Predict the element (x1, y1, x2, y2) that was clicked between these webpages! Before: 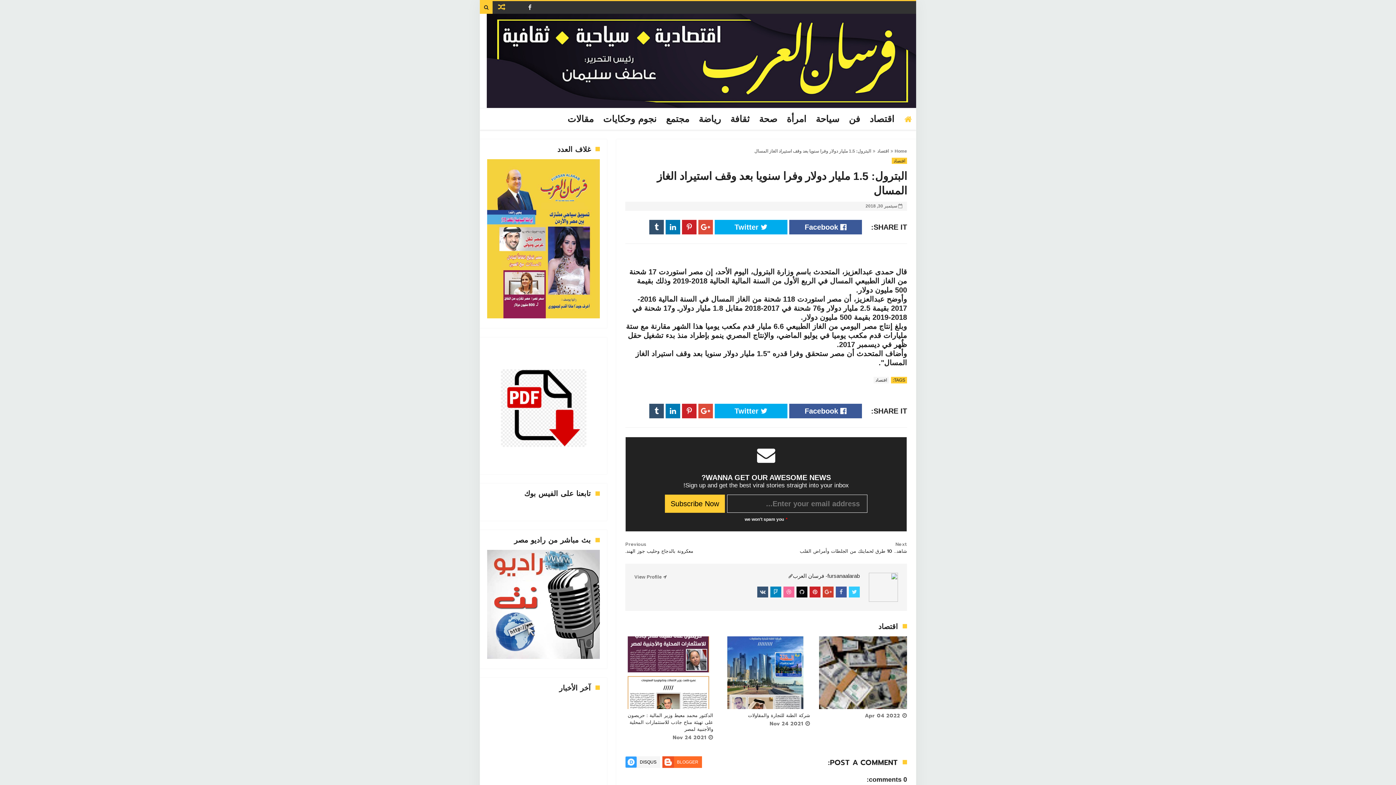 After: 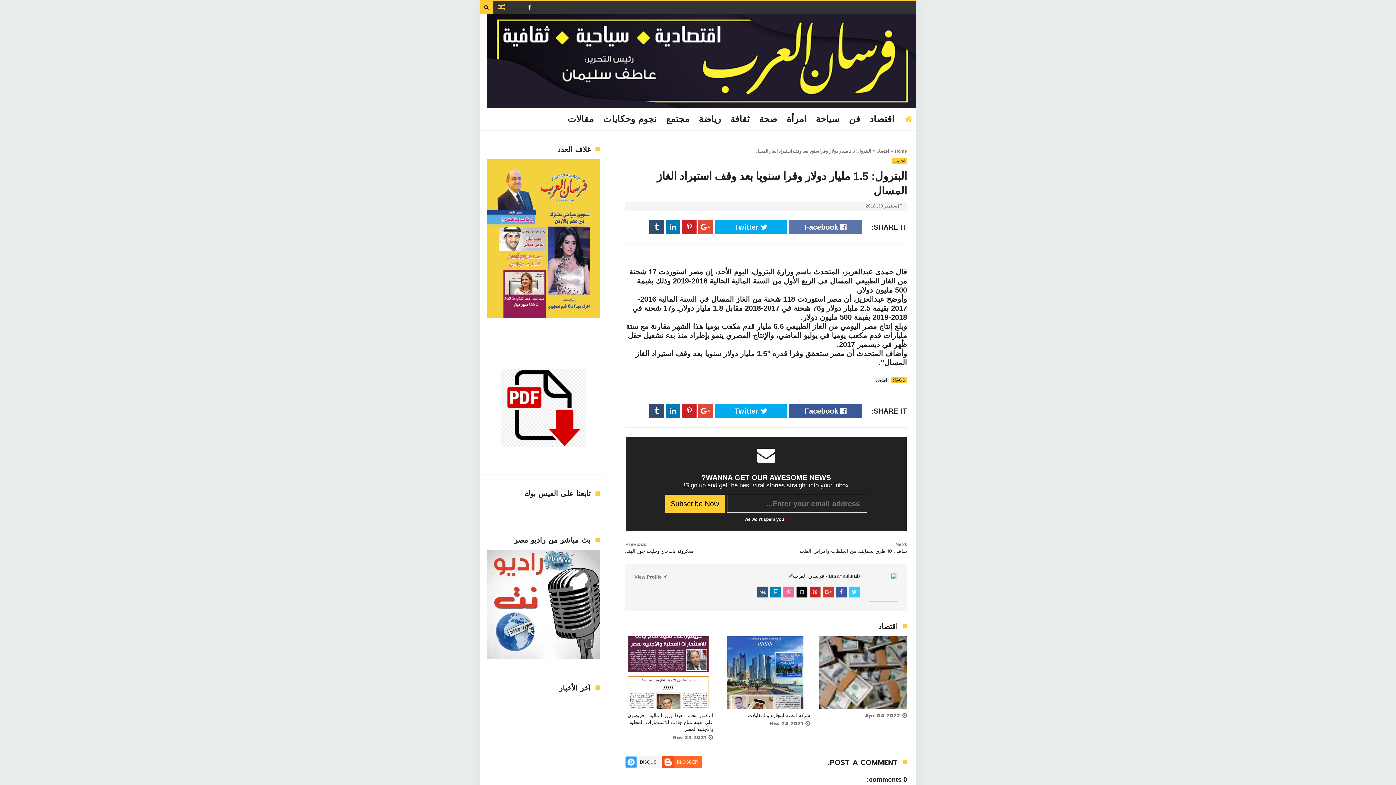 Action: label:  Facebook bbox: (789, 220, 862, 234)